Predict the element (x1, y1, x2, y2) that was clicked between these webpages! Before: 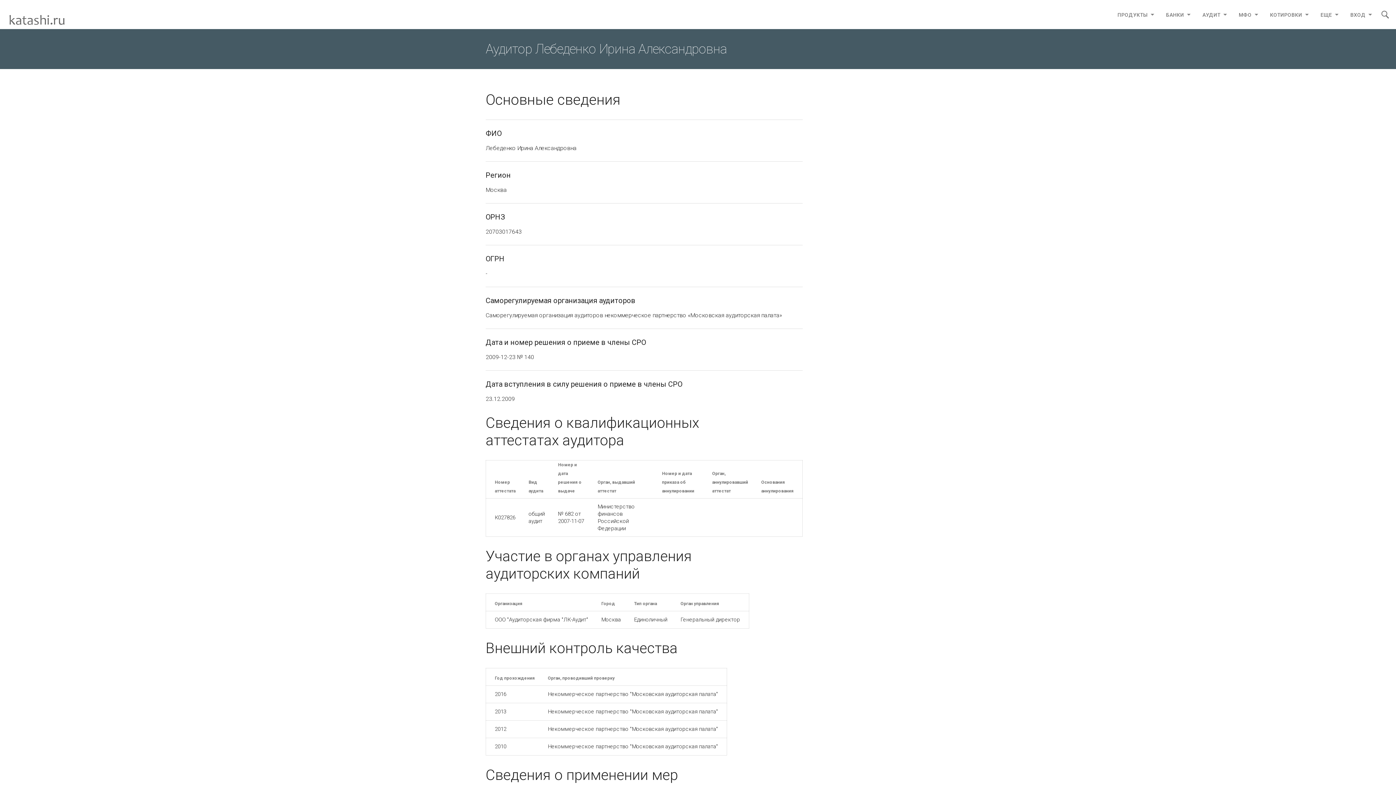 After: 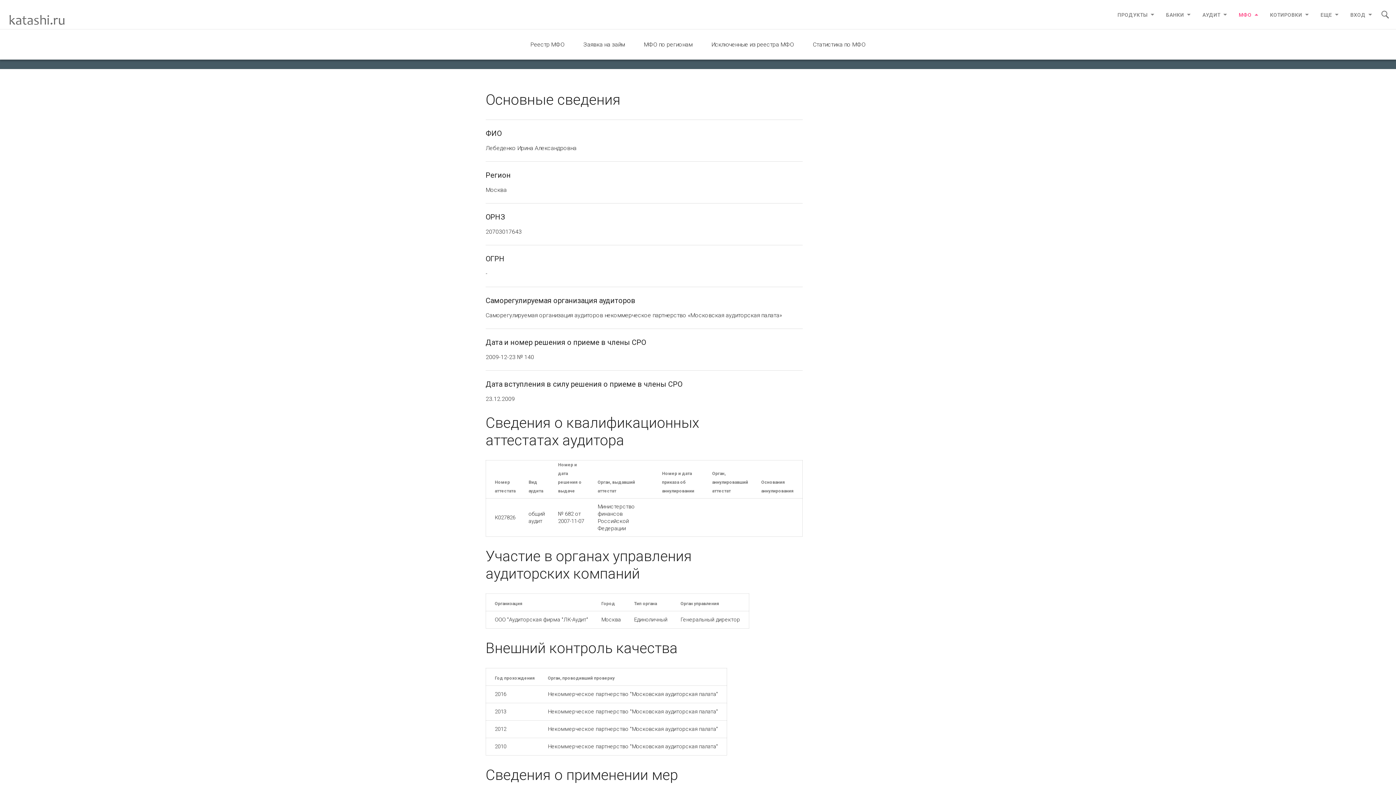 Action: bbox: (1233, 0, 1264, 29) label: МФО 